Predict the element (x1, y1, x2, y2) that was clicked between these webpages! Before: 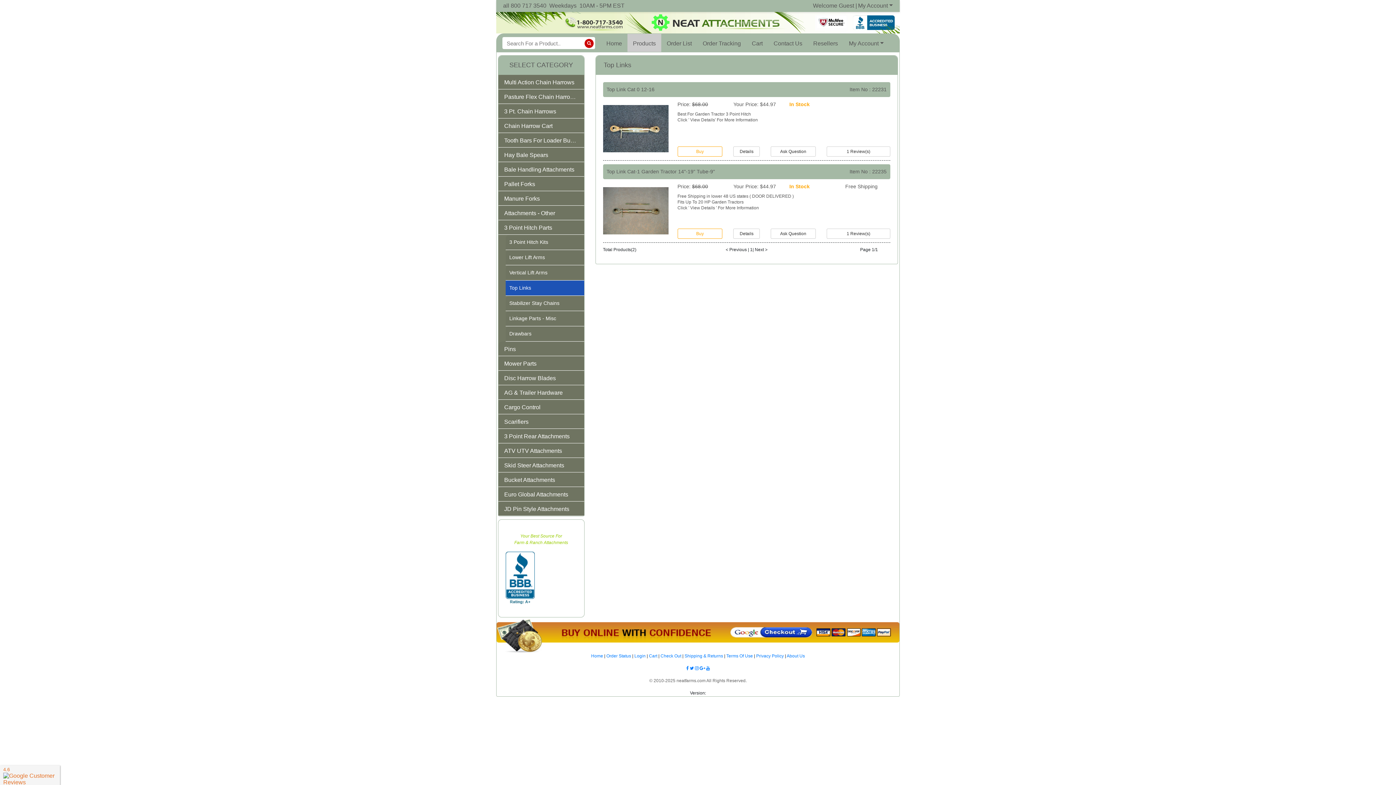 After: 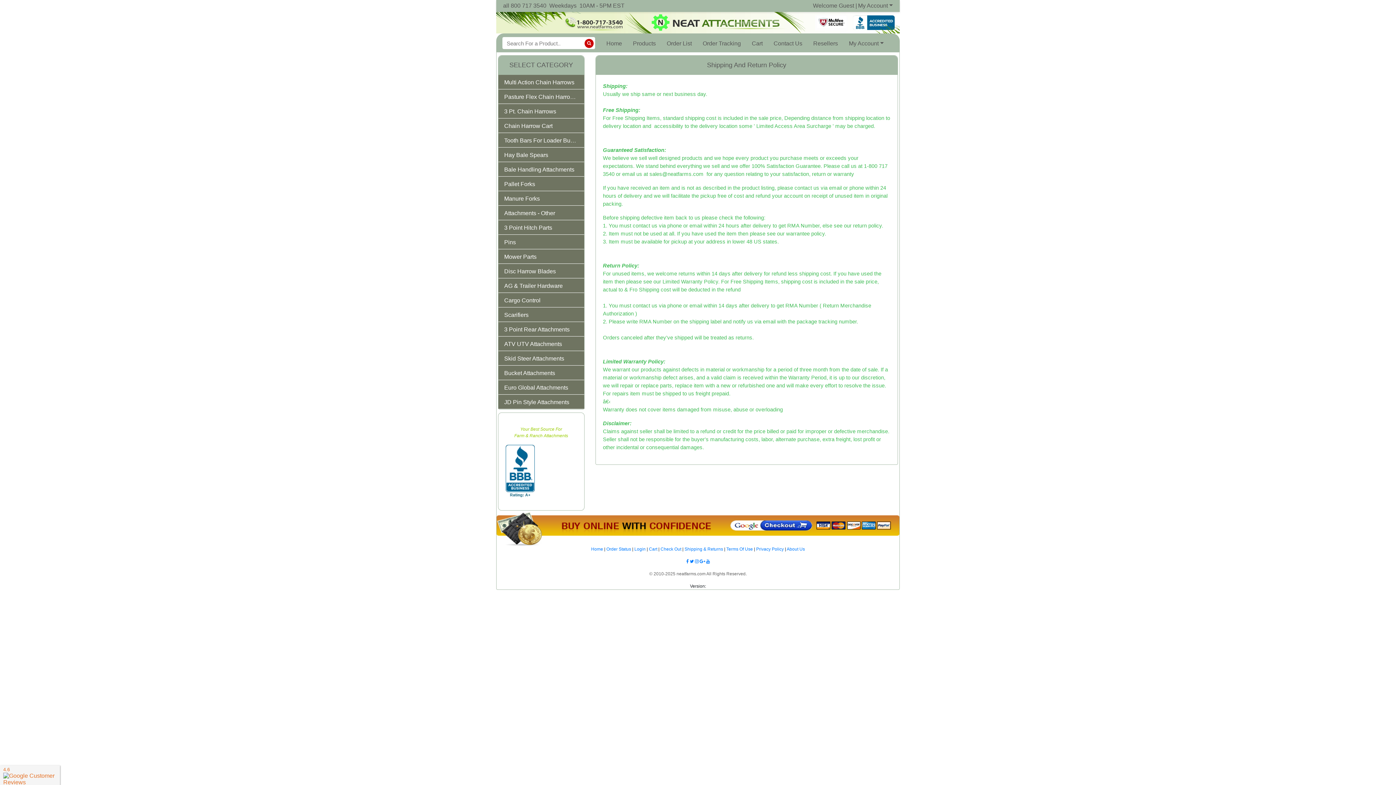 Action: label: Shipping & Returns bbox: (684, 653, 723, 658)